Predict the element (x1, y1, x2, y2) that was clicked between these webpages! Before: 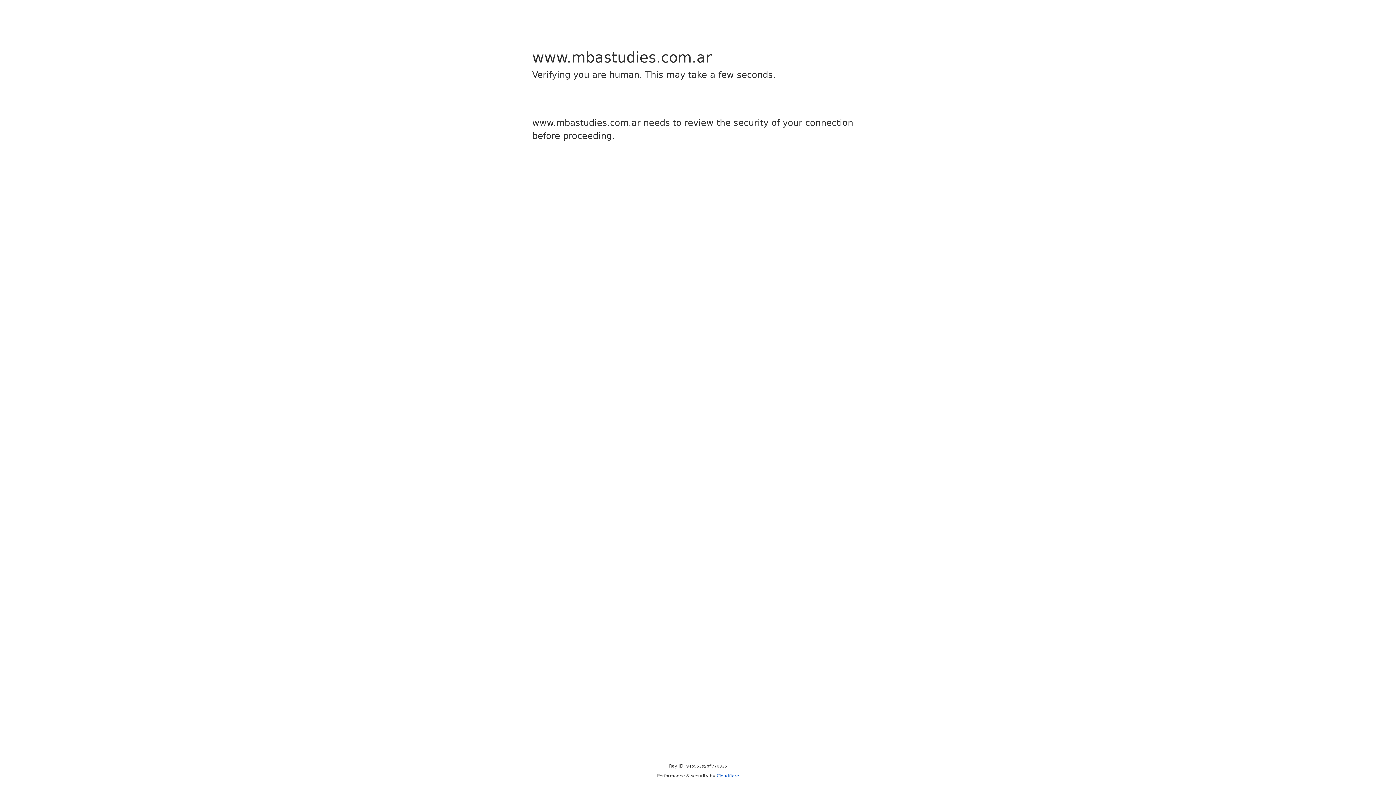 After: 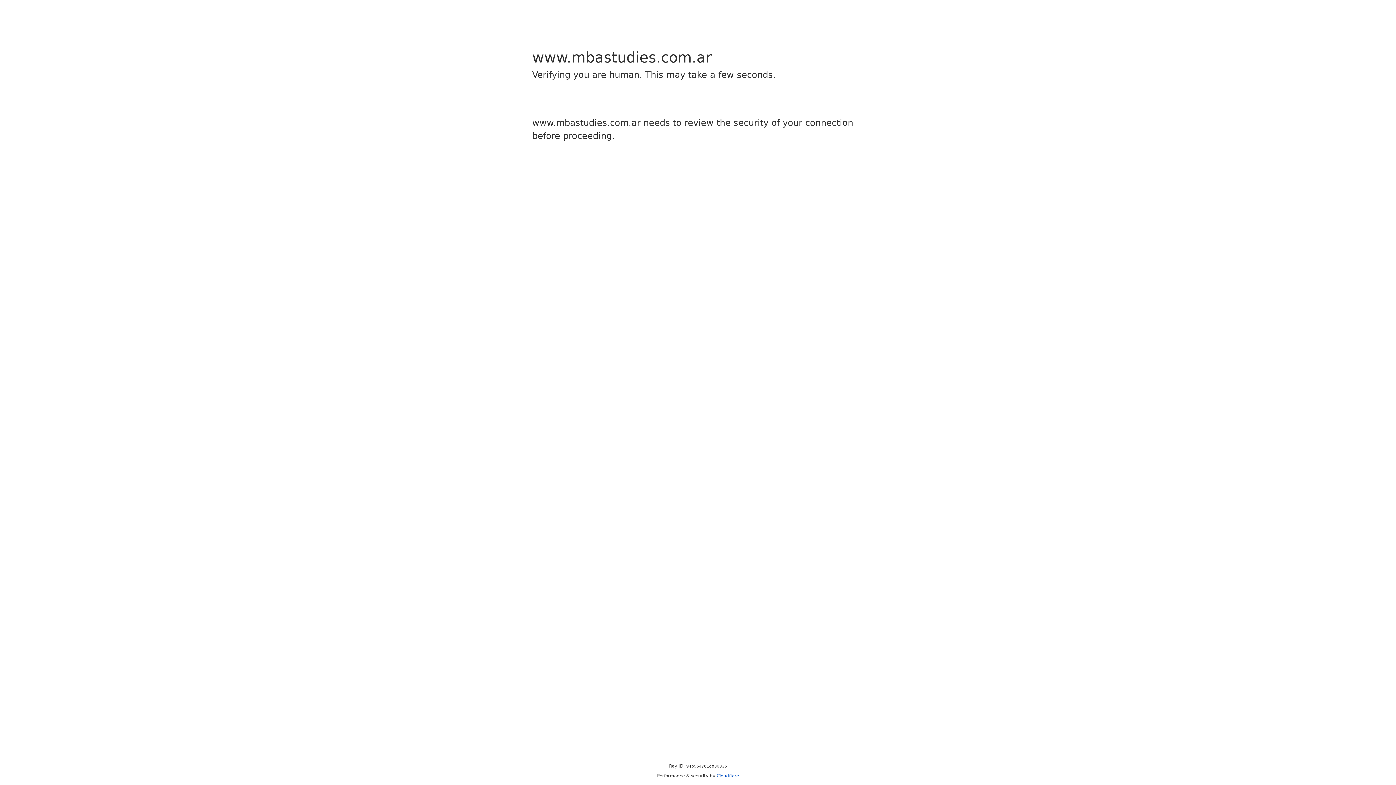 Action: label: Cloudflare bbox: (716, 773, 739, 778)